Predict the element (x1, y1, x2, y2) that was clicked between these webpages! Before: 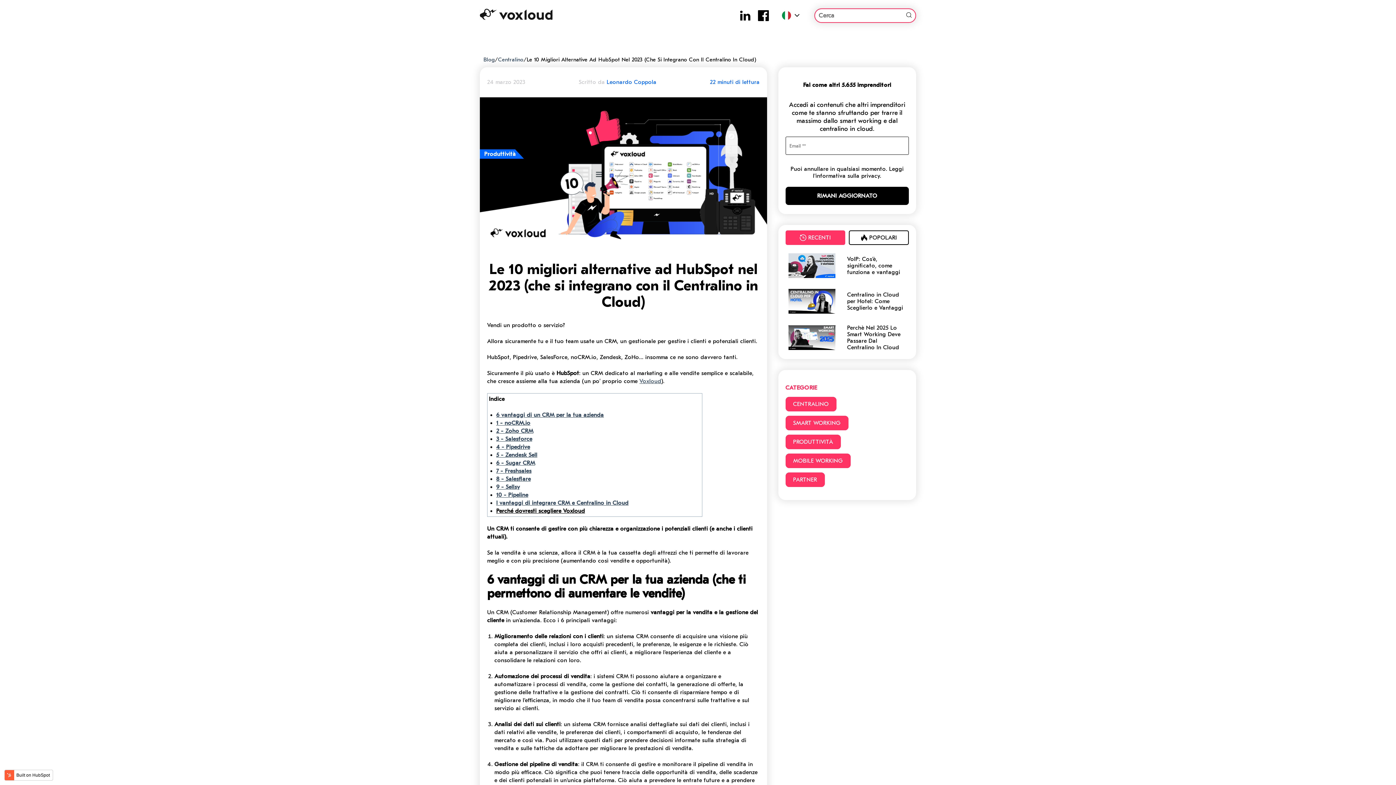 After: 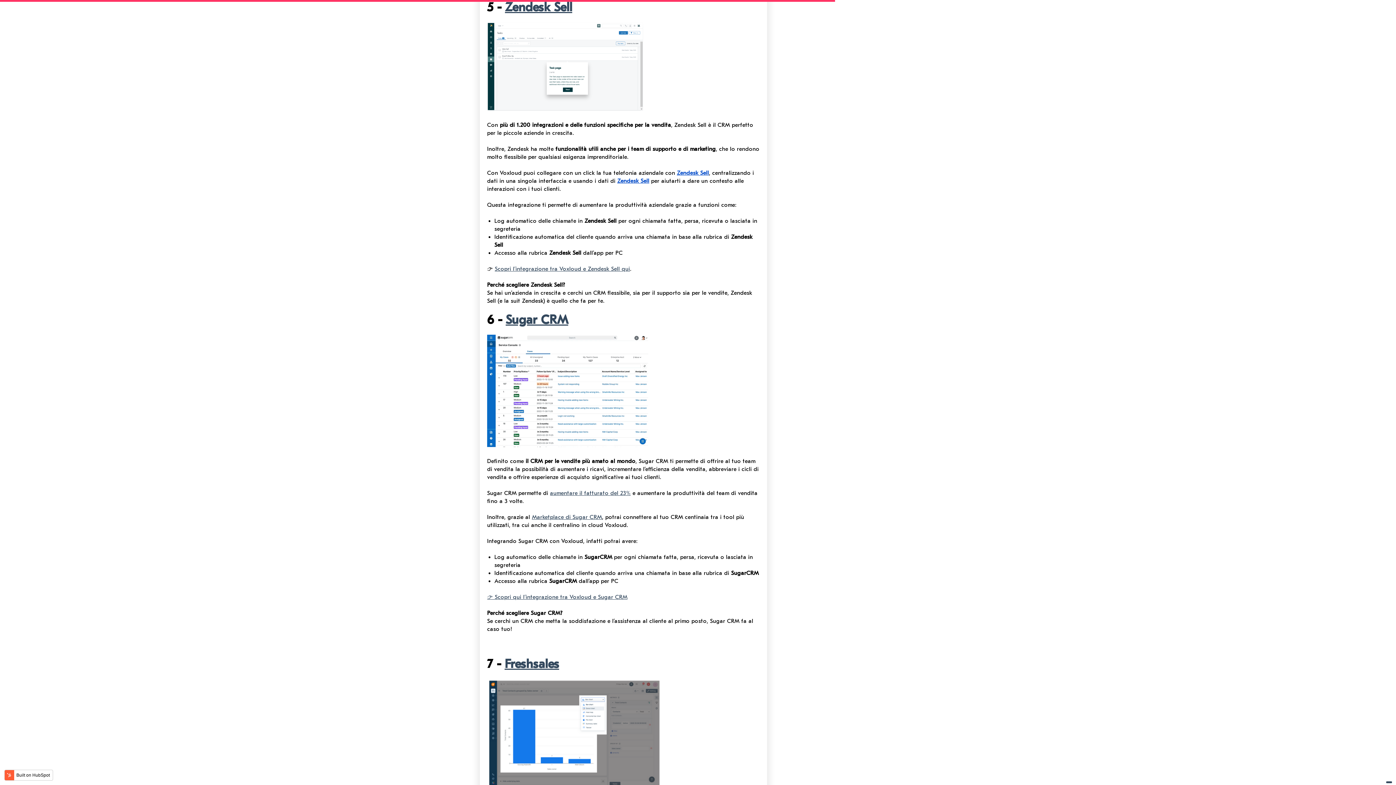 Action: label: 5 - Zendesk Sell bbox: (496, 452, 537, 458)